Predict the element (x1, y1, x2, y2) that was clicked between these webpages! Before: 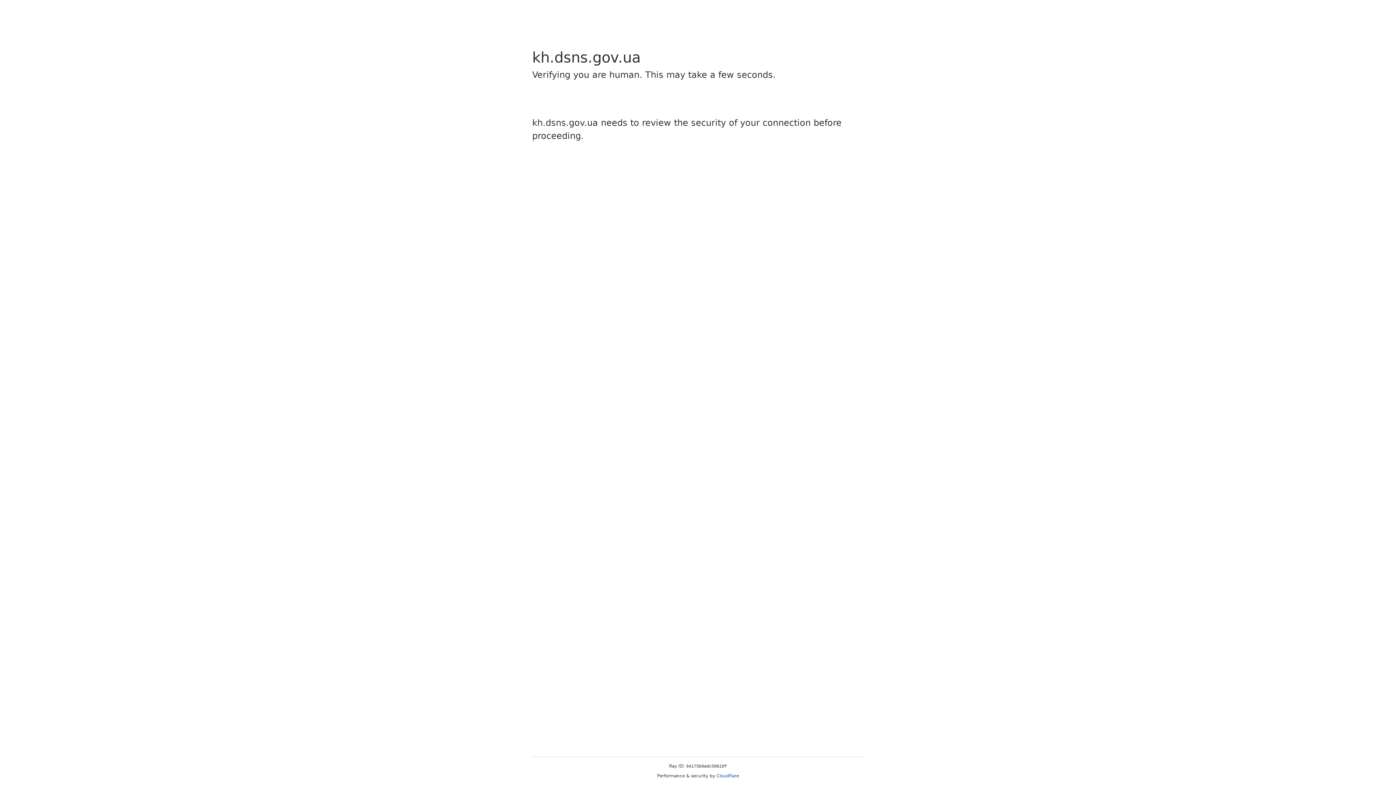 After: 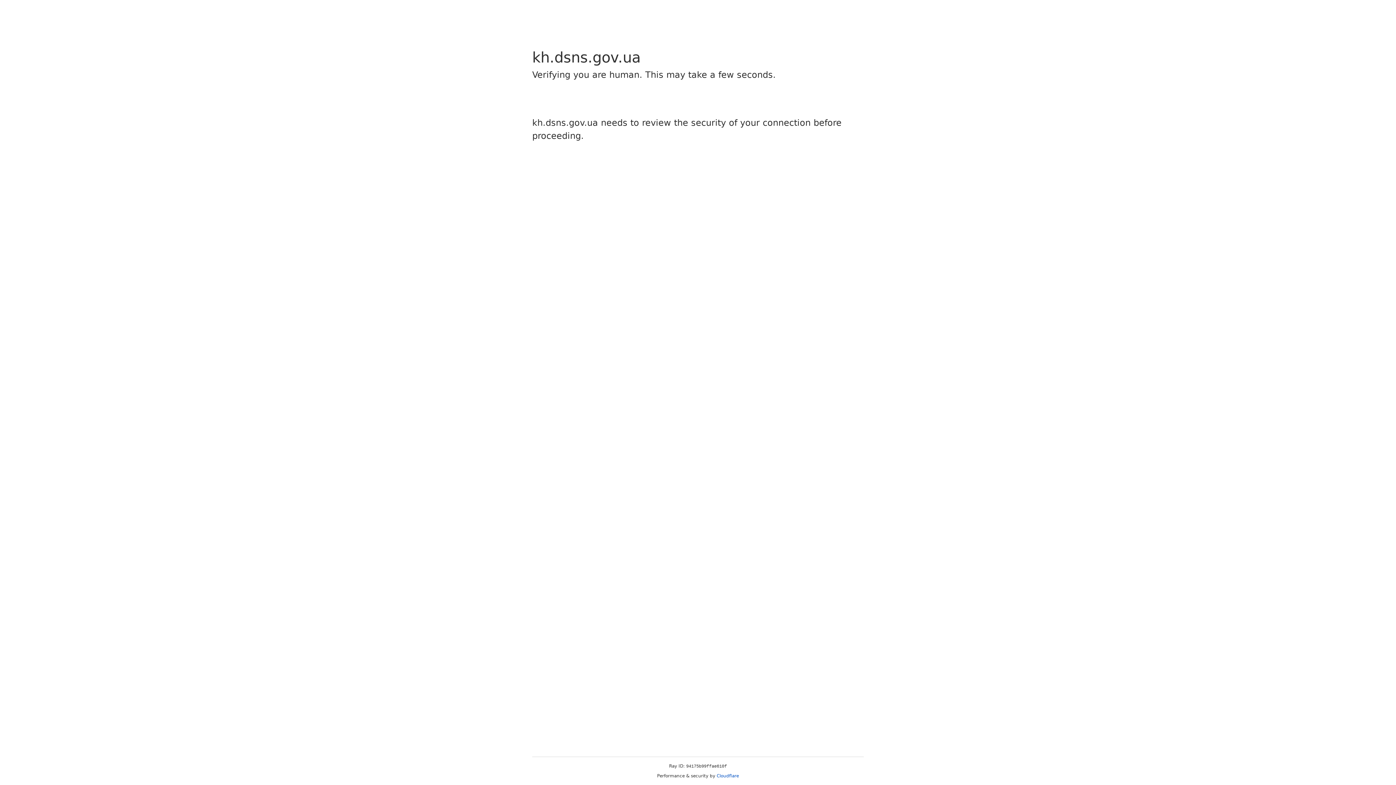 Action: bbox: (716, 773, 739, 778) label: Cloudflare